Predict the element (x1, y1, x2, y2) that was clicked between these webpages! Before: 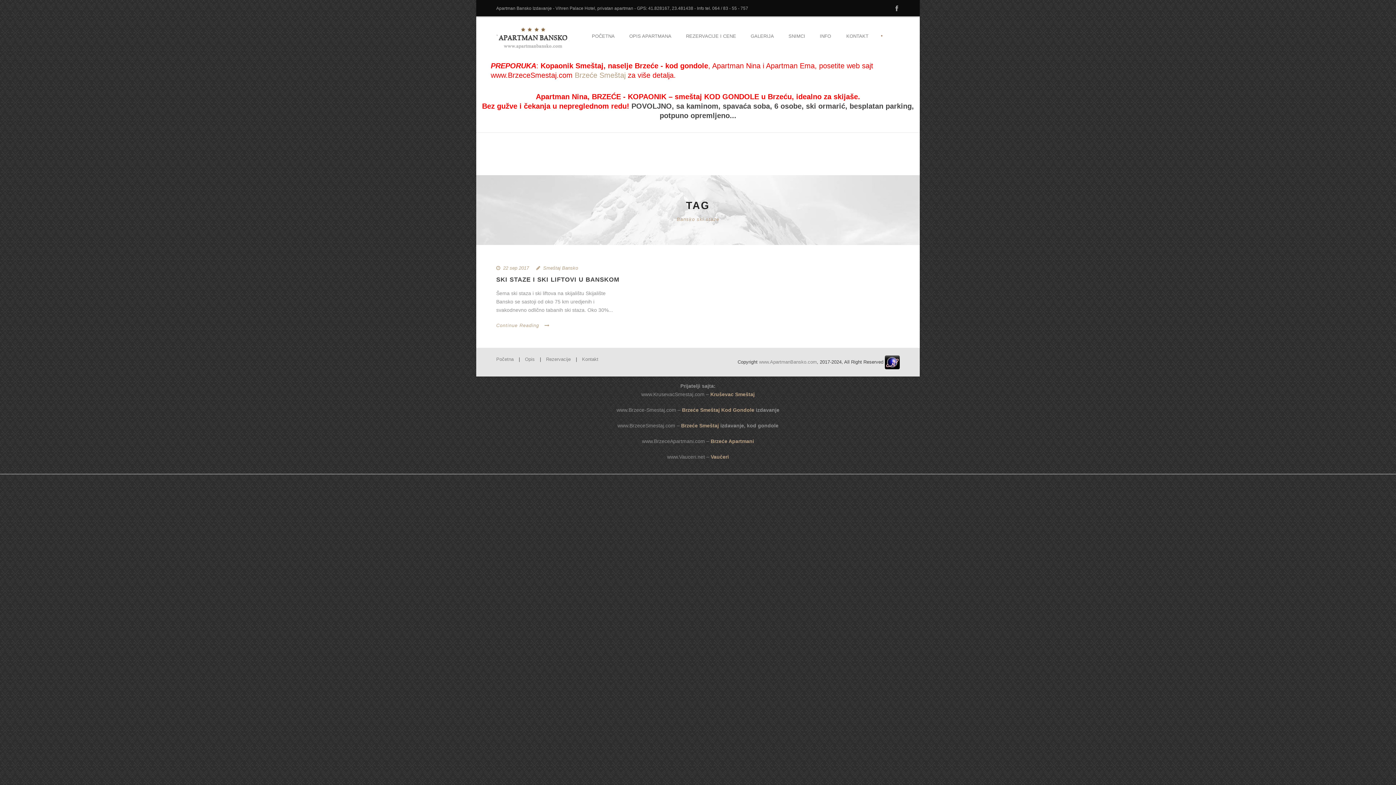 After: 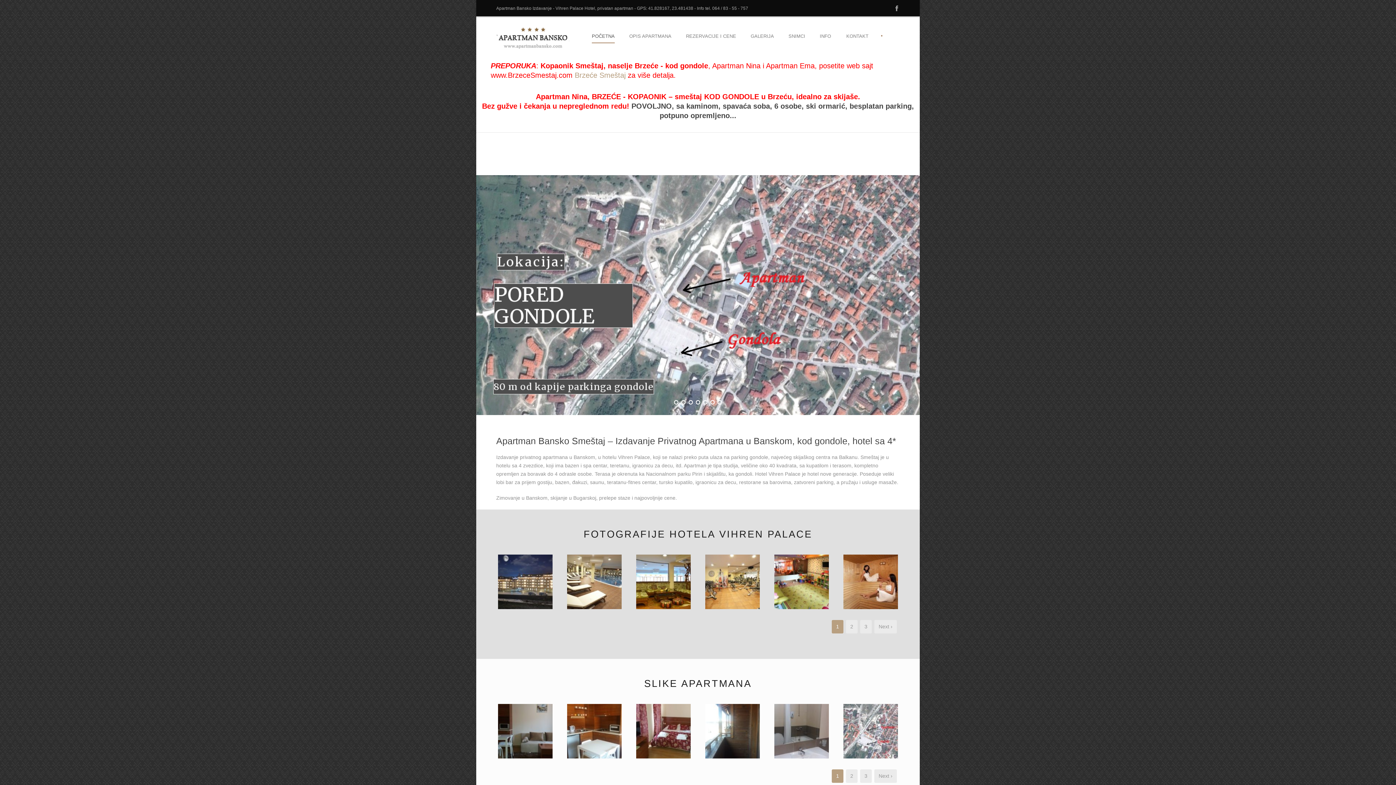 Action: label: POČETNA bbox: (592, 32, 622, 56)